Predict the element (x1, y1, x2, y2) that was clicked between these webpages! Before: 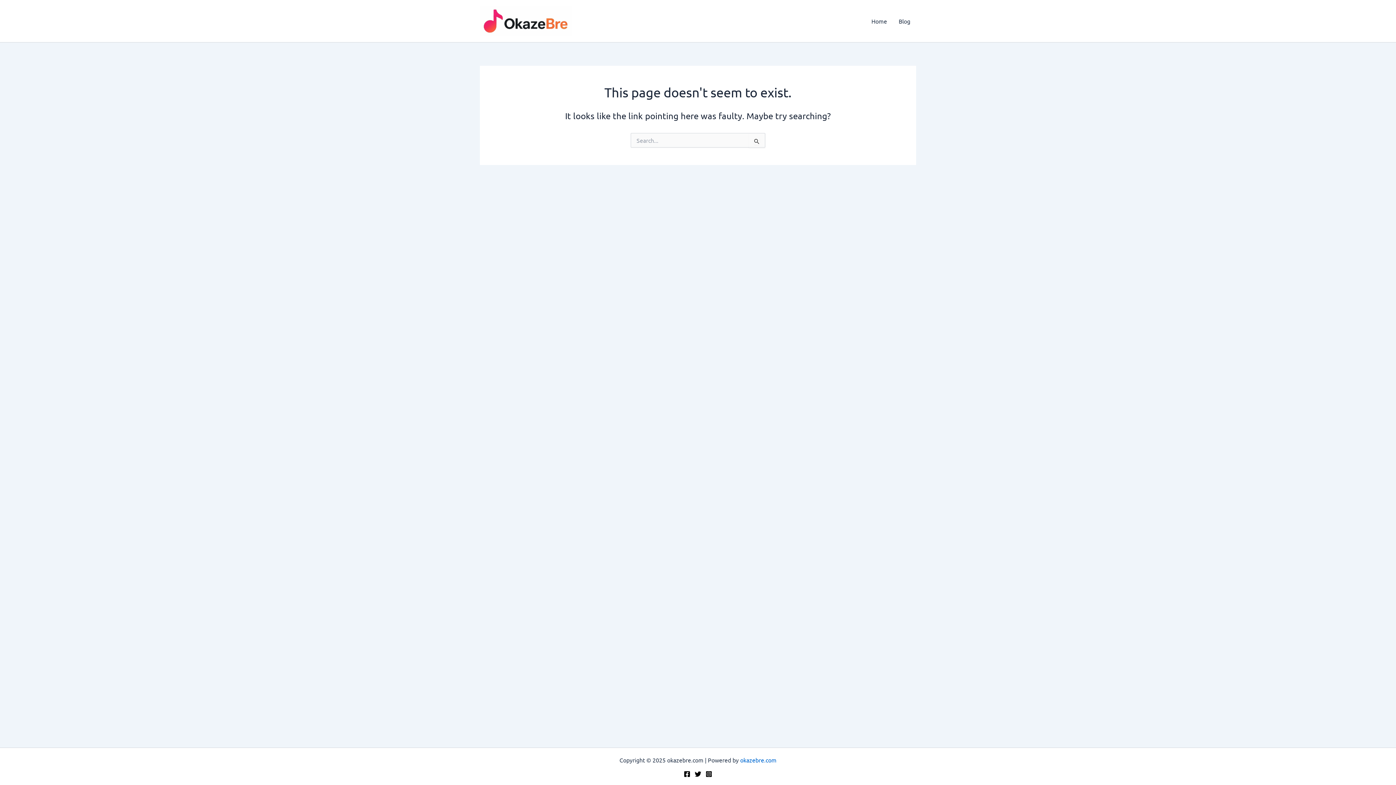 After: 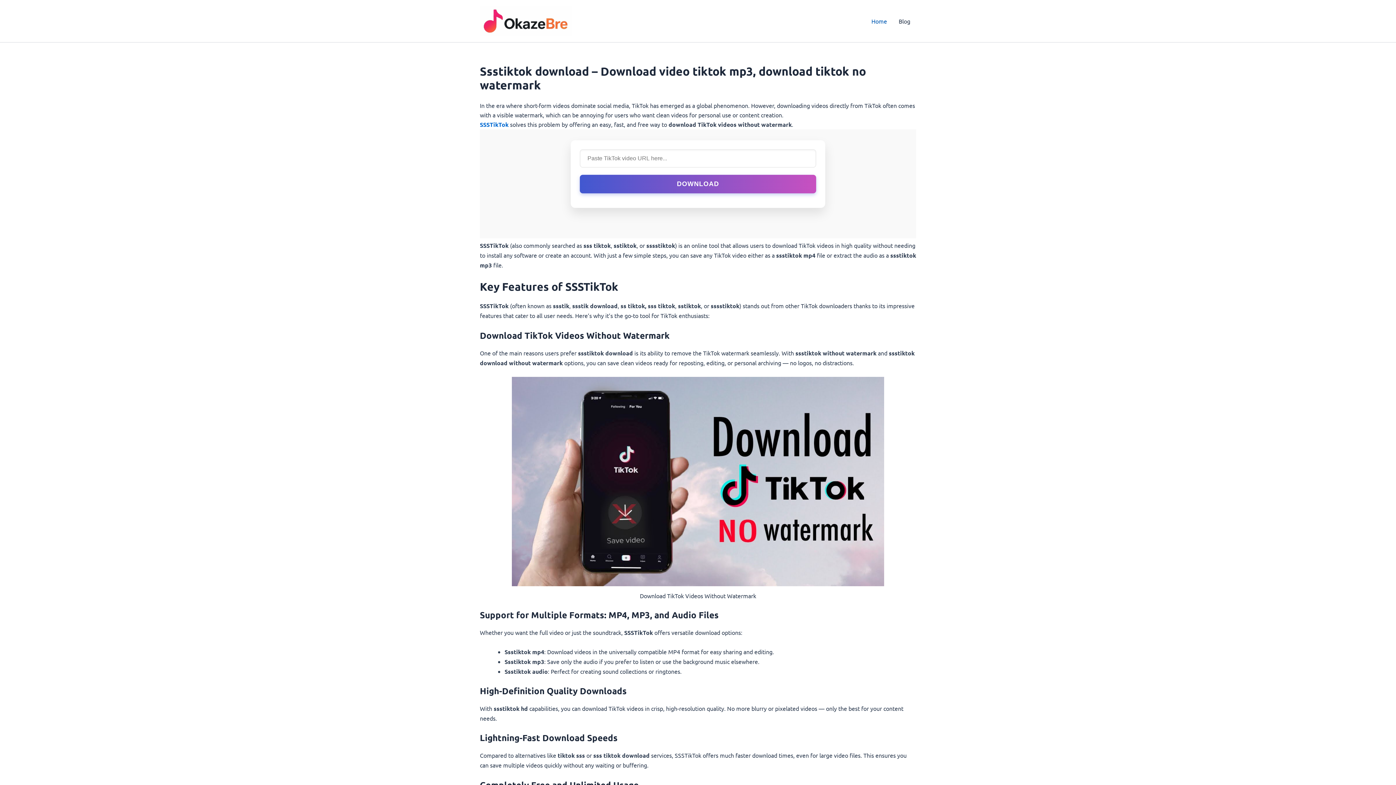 Action: bbox: (740, 756, 776, 764) label: okazebre.com